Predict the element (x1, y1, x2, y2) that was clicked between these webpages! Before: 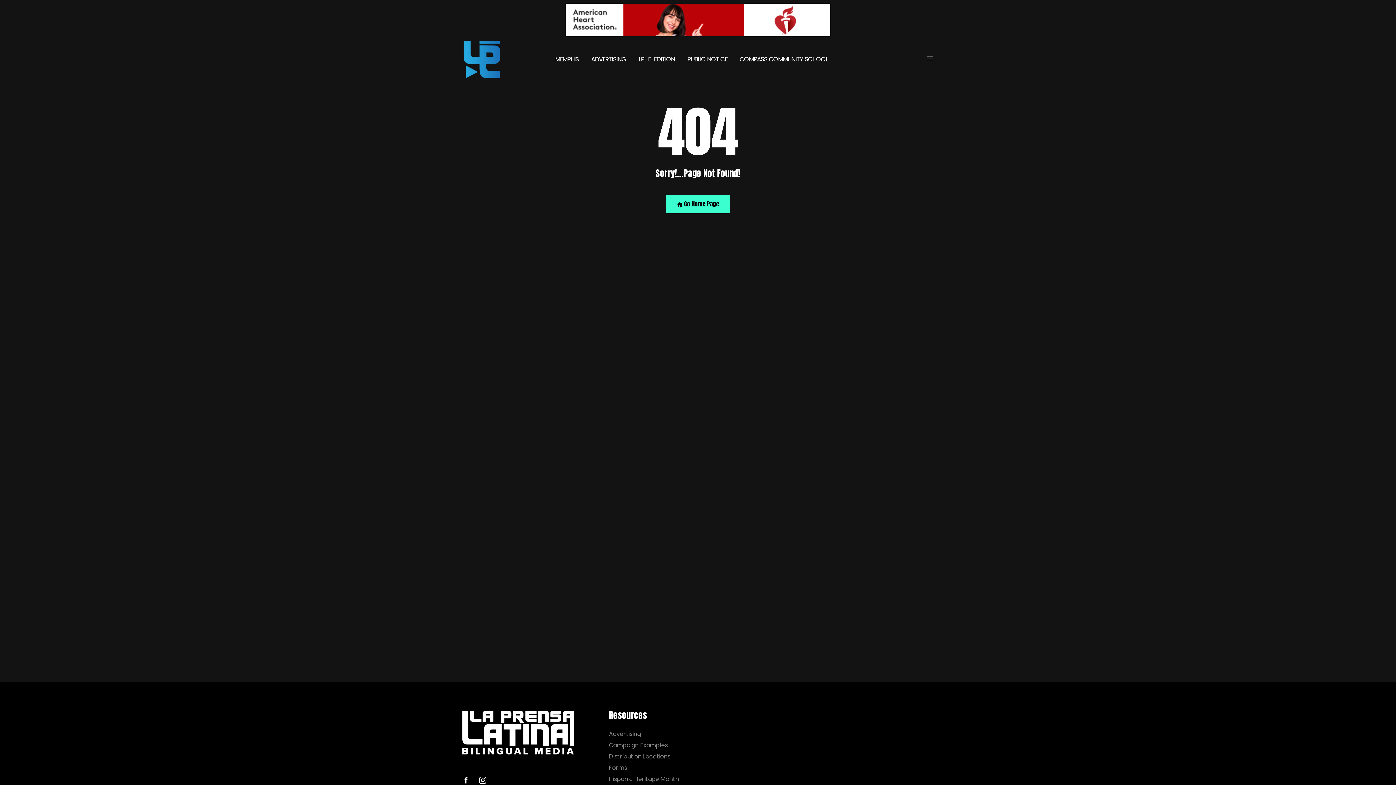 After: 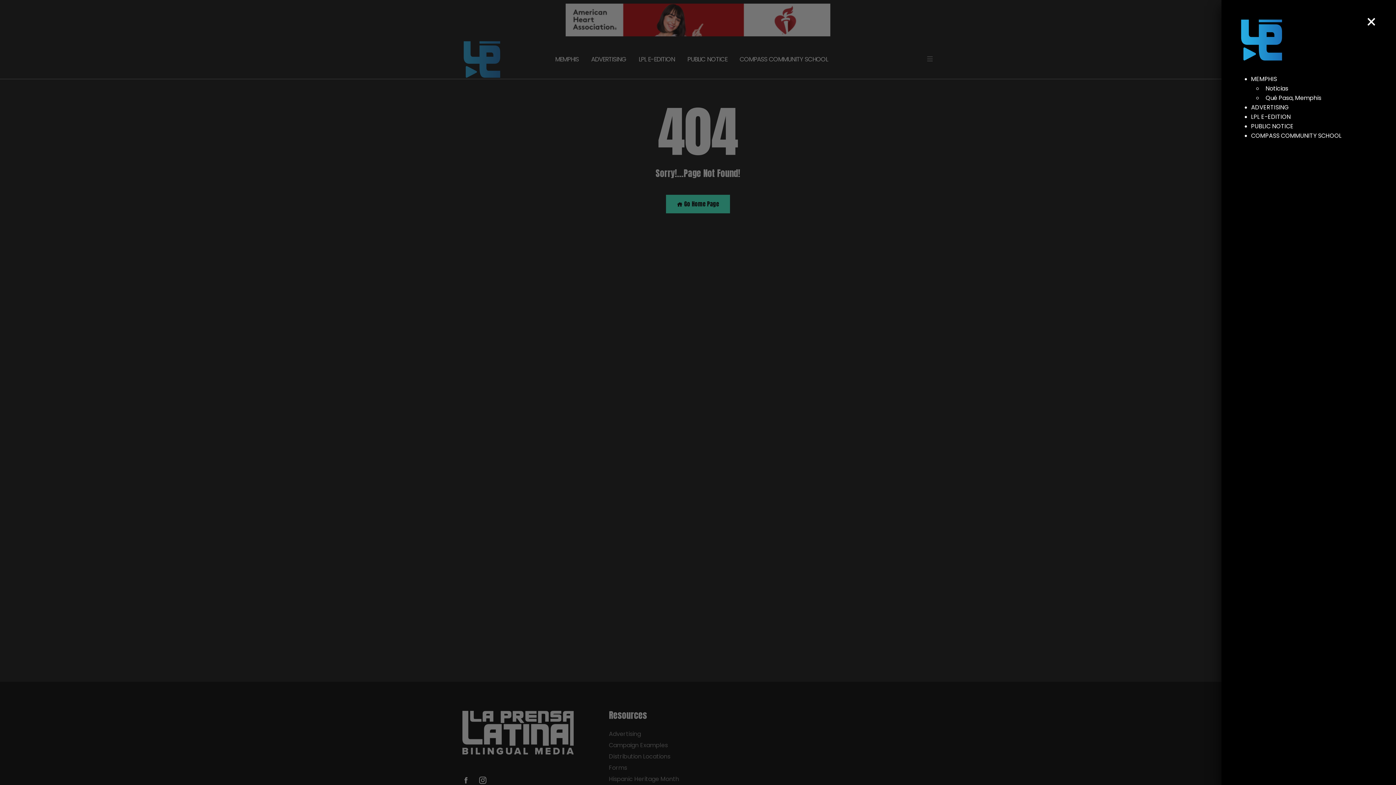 Action: bbox: (926, 55, 933, 63)